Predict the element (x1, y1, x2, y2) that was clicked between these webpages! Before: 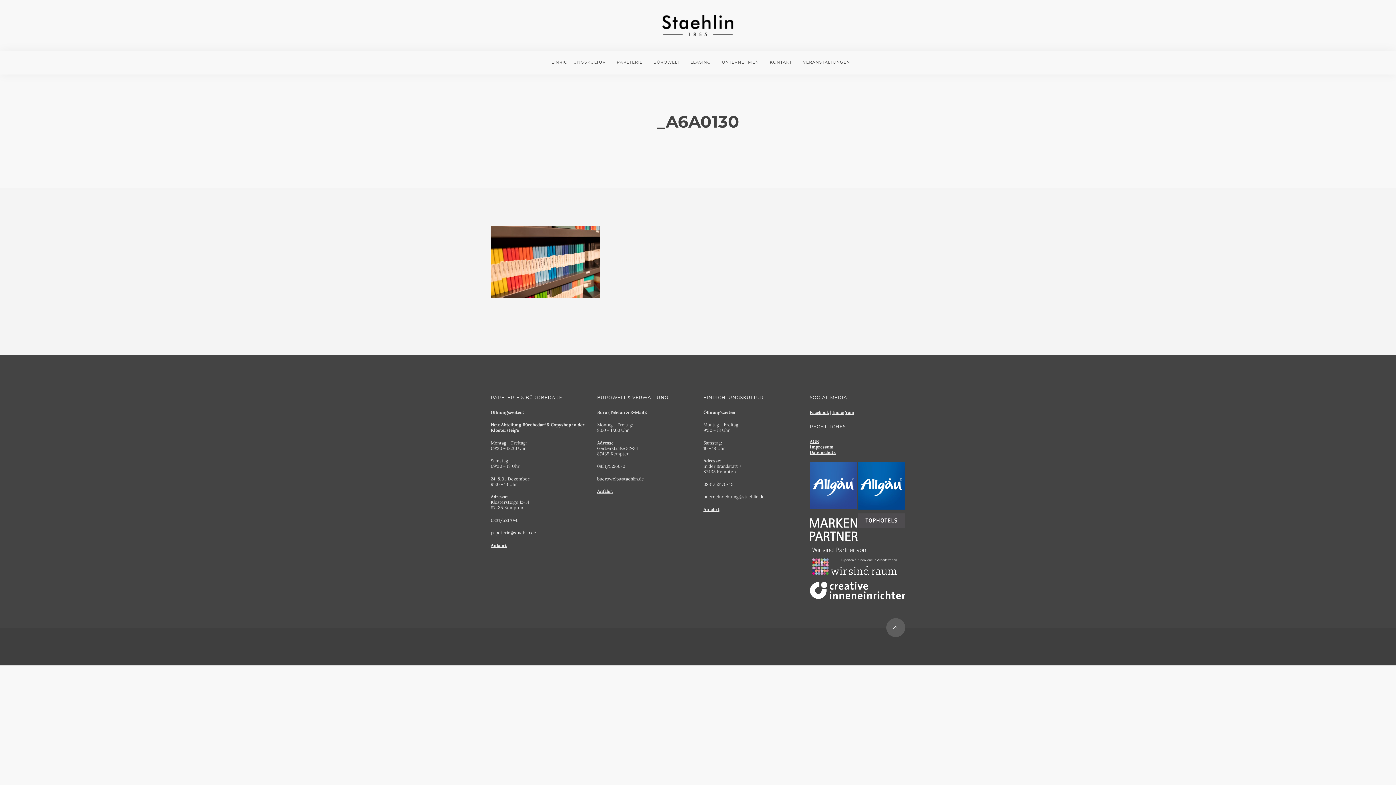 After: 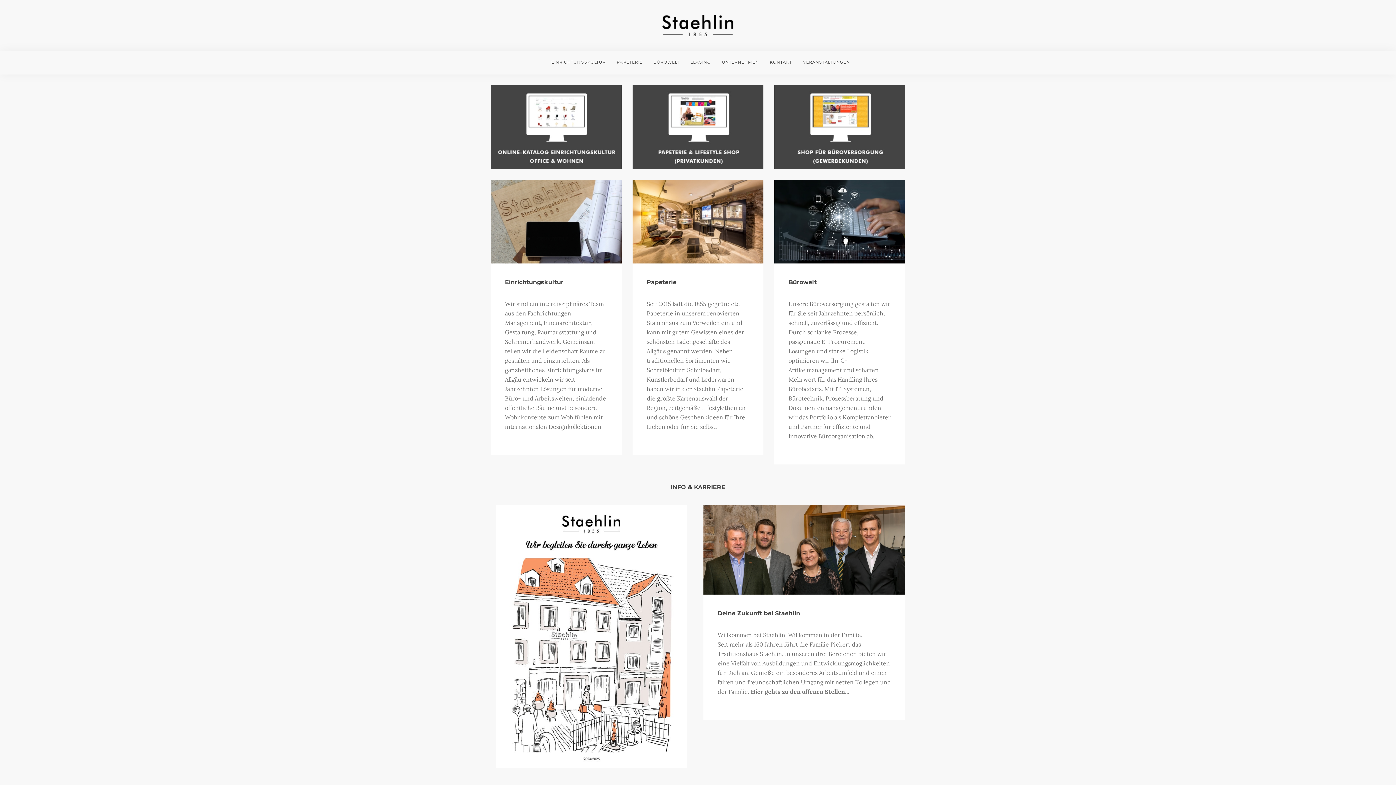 Action: bbox: (661, 21, 734, 28)